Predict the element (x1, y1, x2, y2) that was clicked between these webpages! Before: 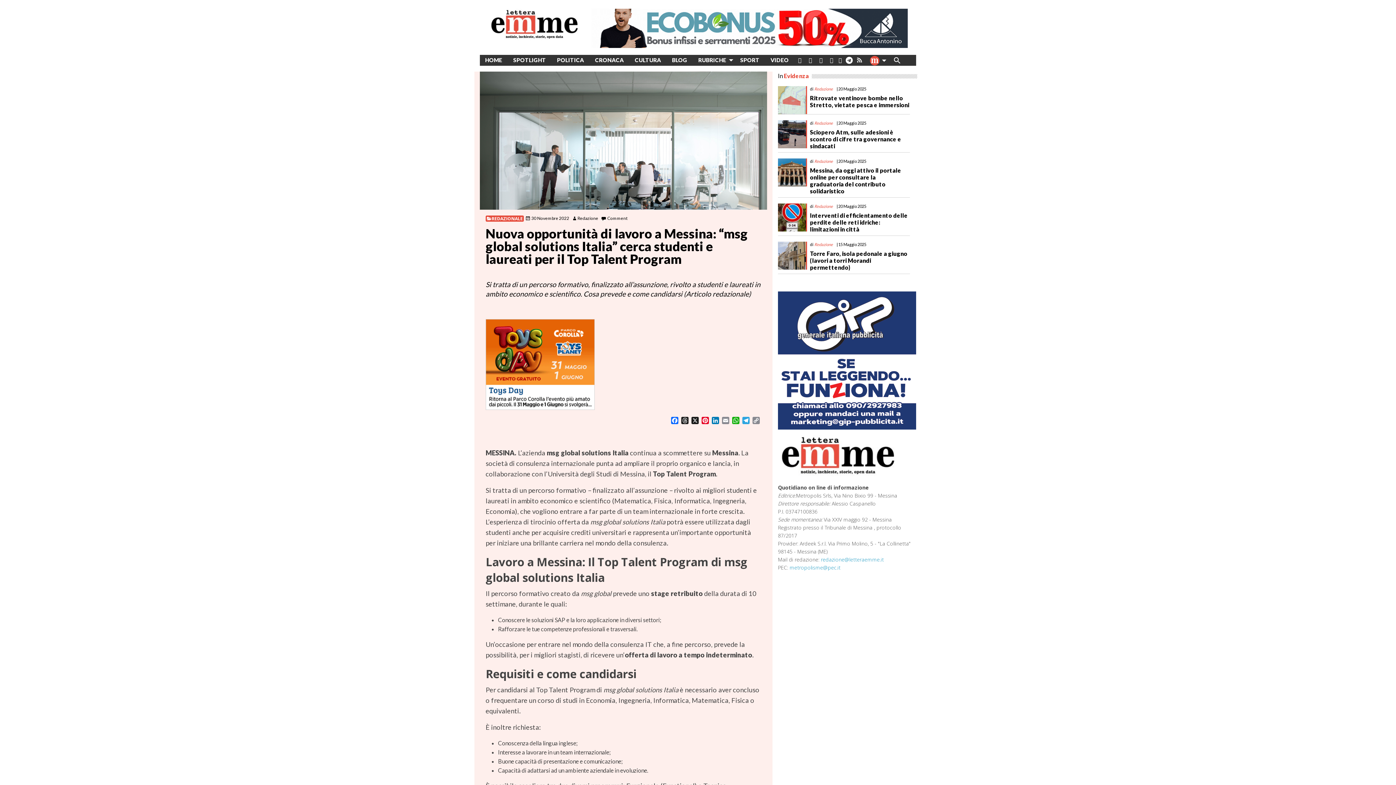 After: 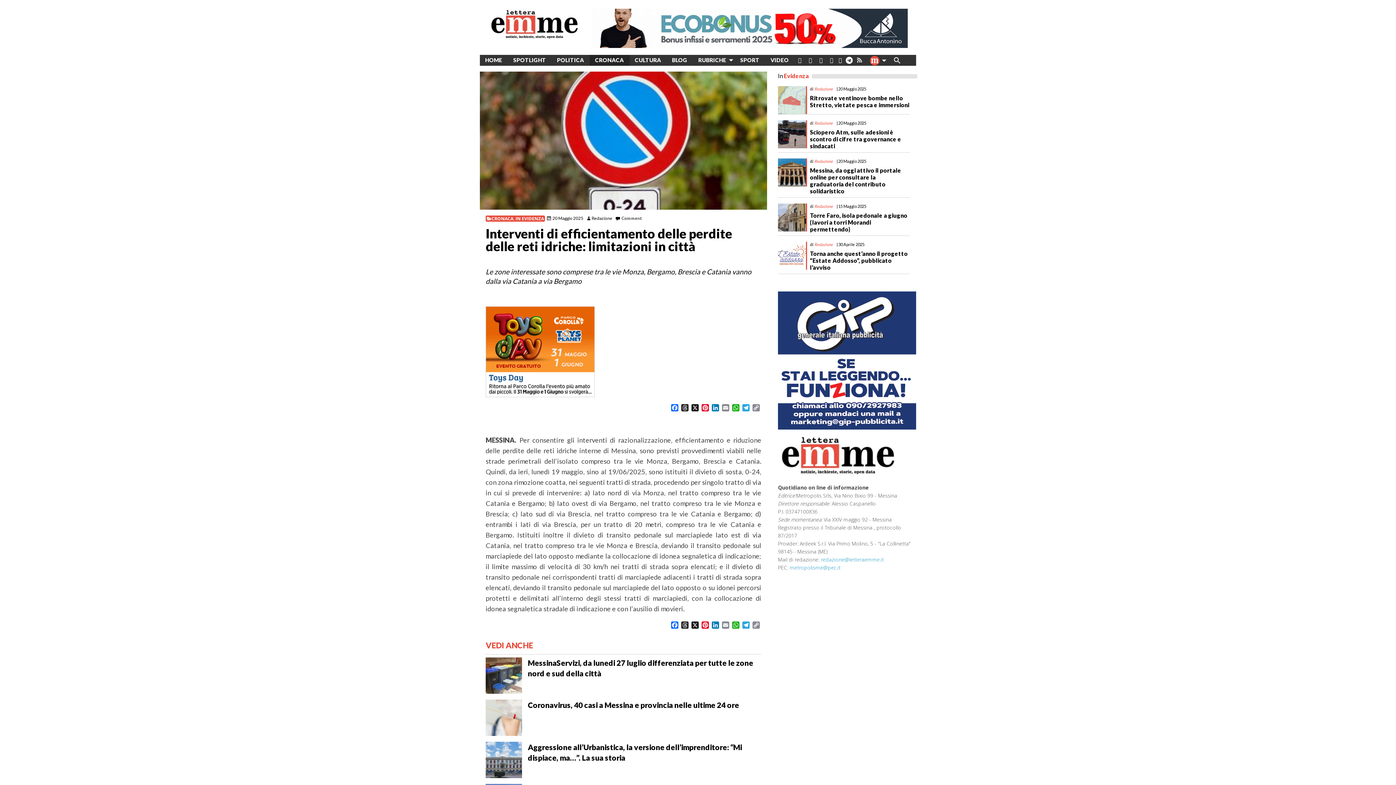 Action: bbox: (810, 212, 910, 232) label: Interventi di efficientamento delle perdite delle reti idriche: limitazioni in città